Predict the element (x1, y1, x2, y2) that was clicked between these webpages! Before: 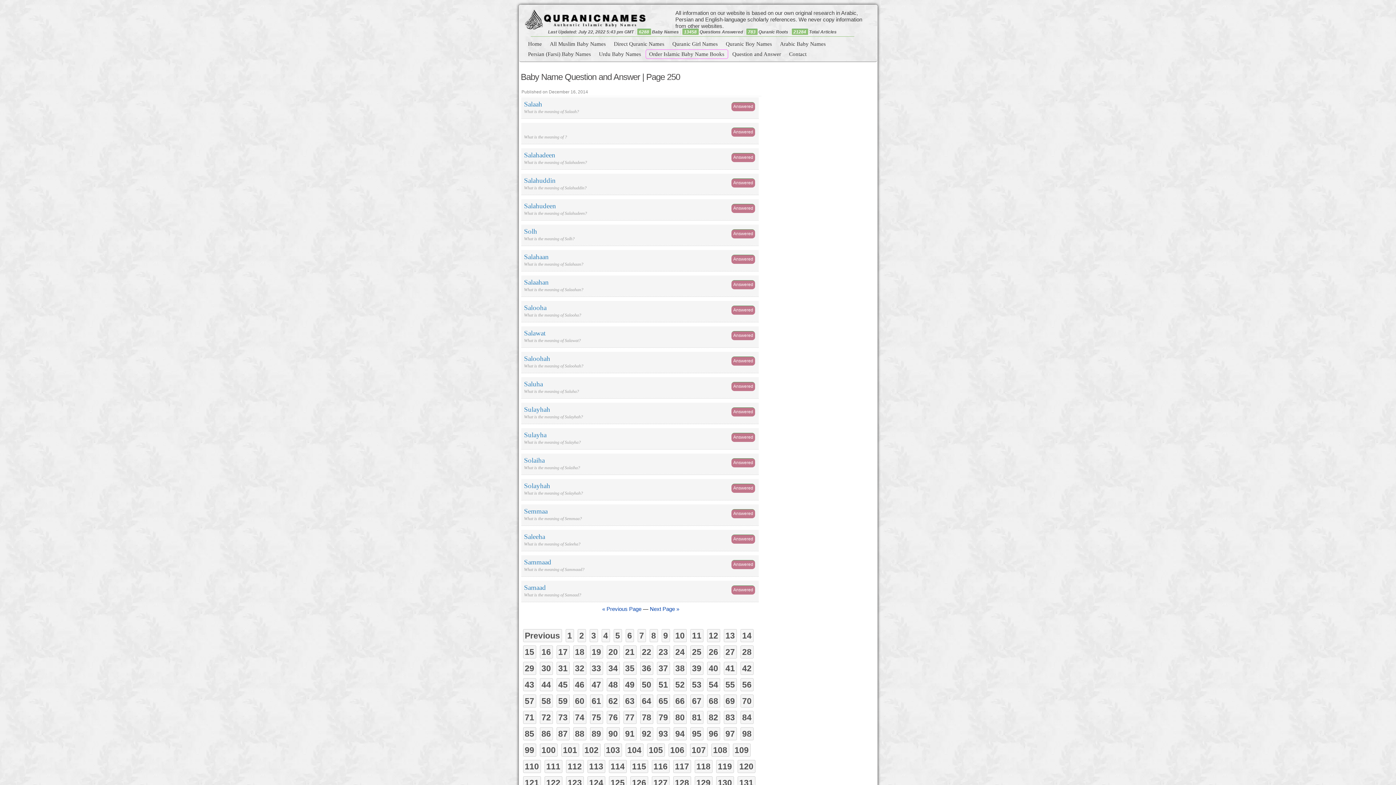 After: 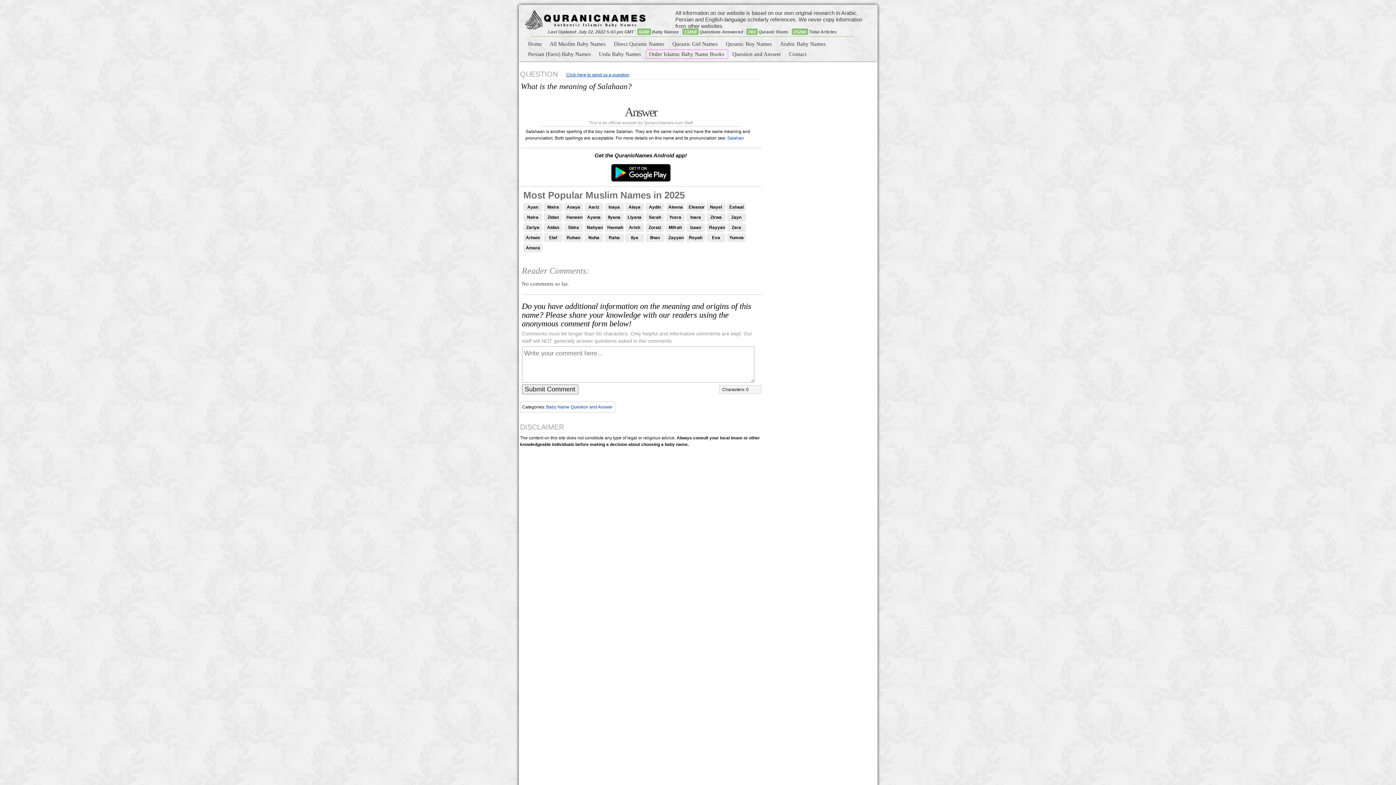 Action: label: Salahaan
What is the meaning of Salahaan?
Answered bbox: (521, 250, 758, 271)